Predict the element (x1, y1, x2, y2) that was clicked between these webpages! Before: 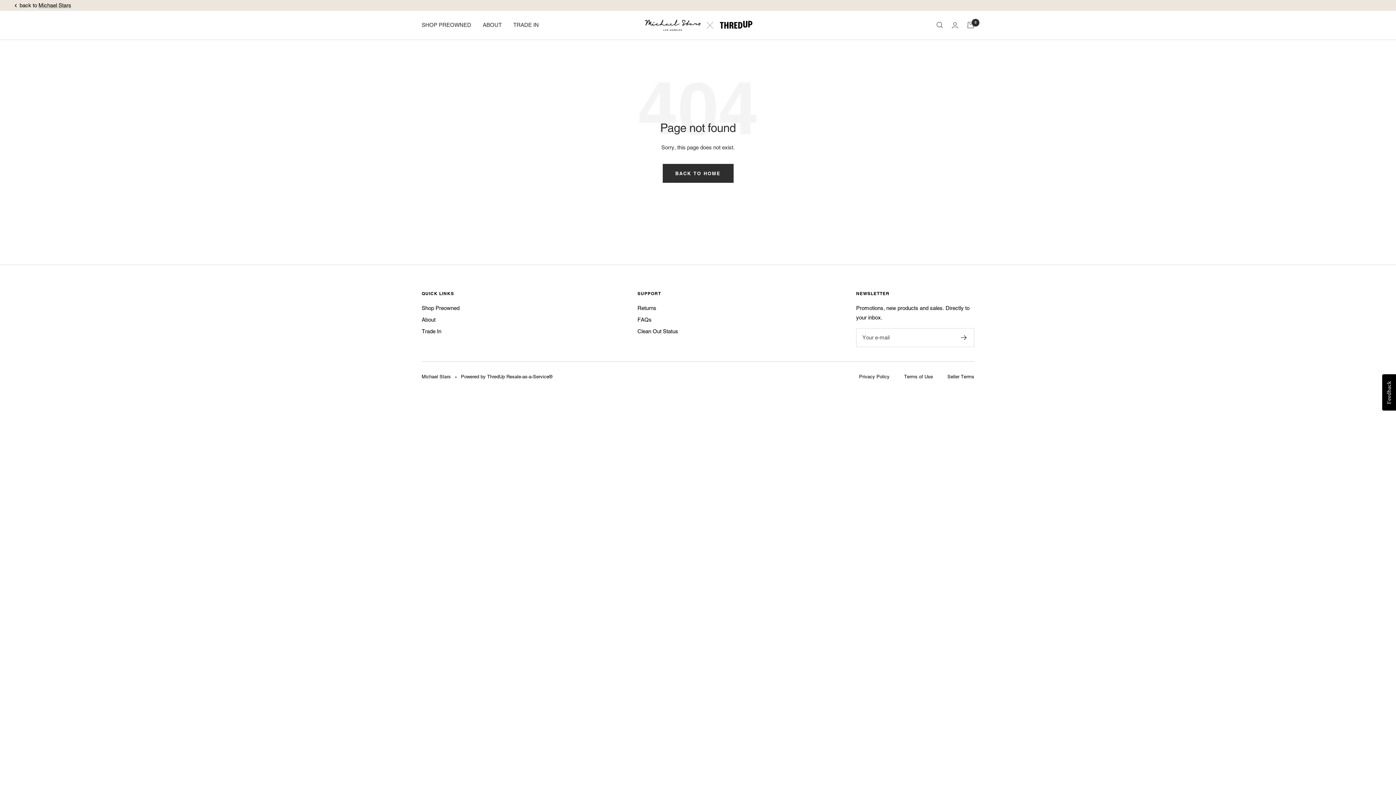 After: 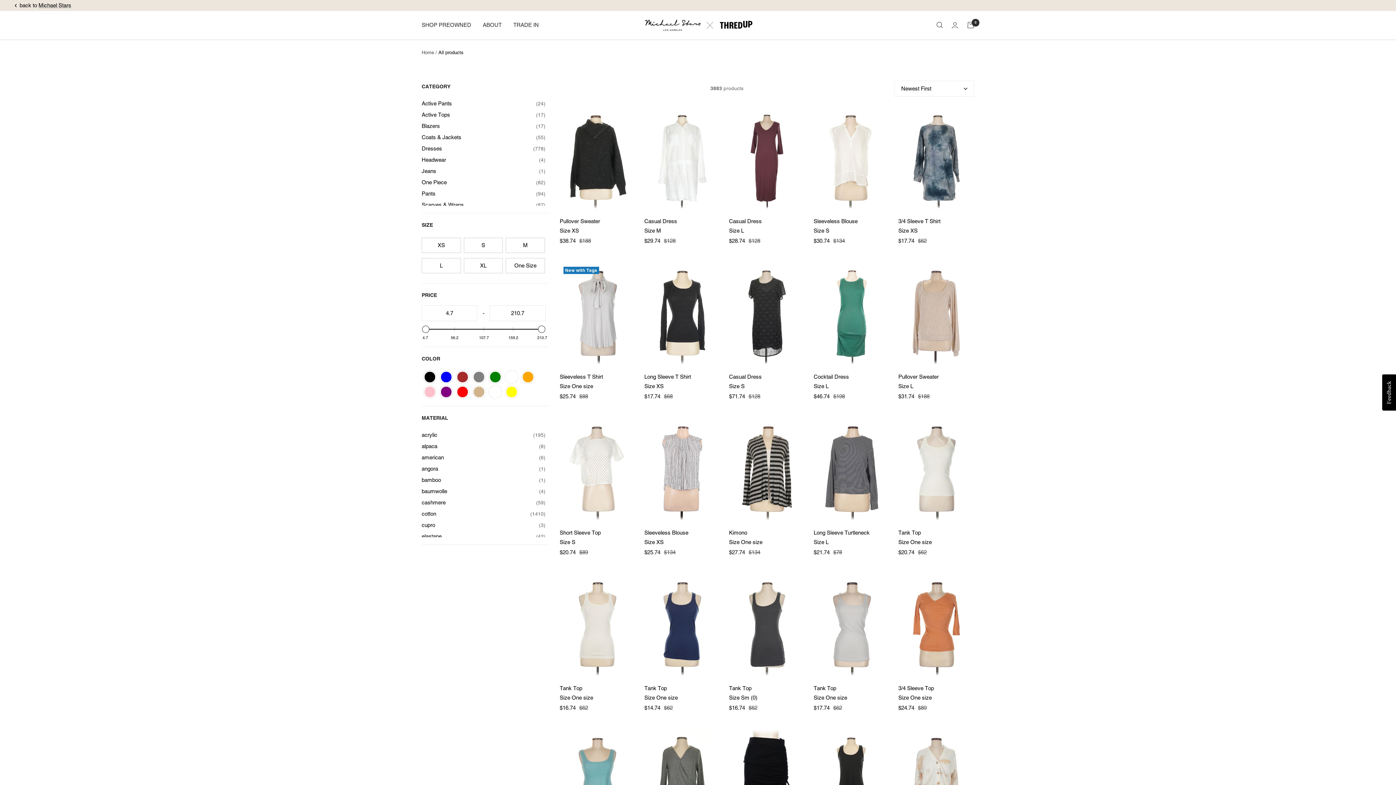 Action: bbox: (421, 20, 471, 29) label: SHOP PREOWNED